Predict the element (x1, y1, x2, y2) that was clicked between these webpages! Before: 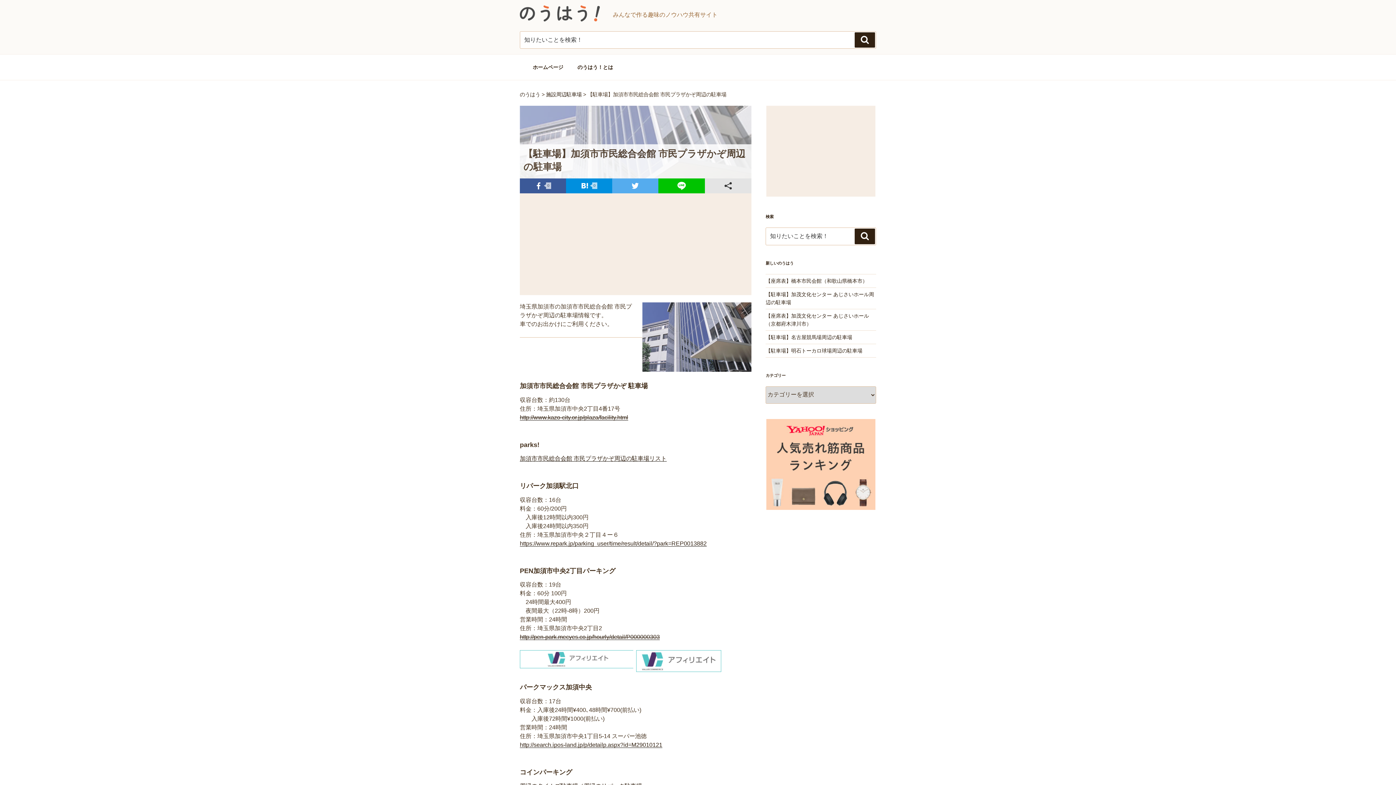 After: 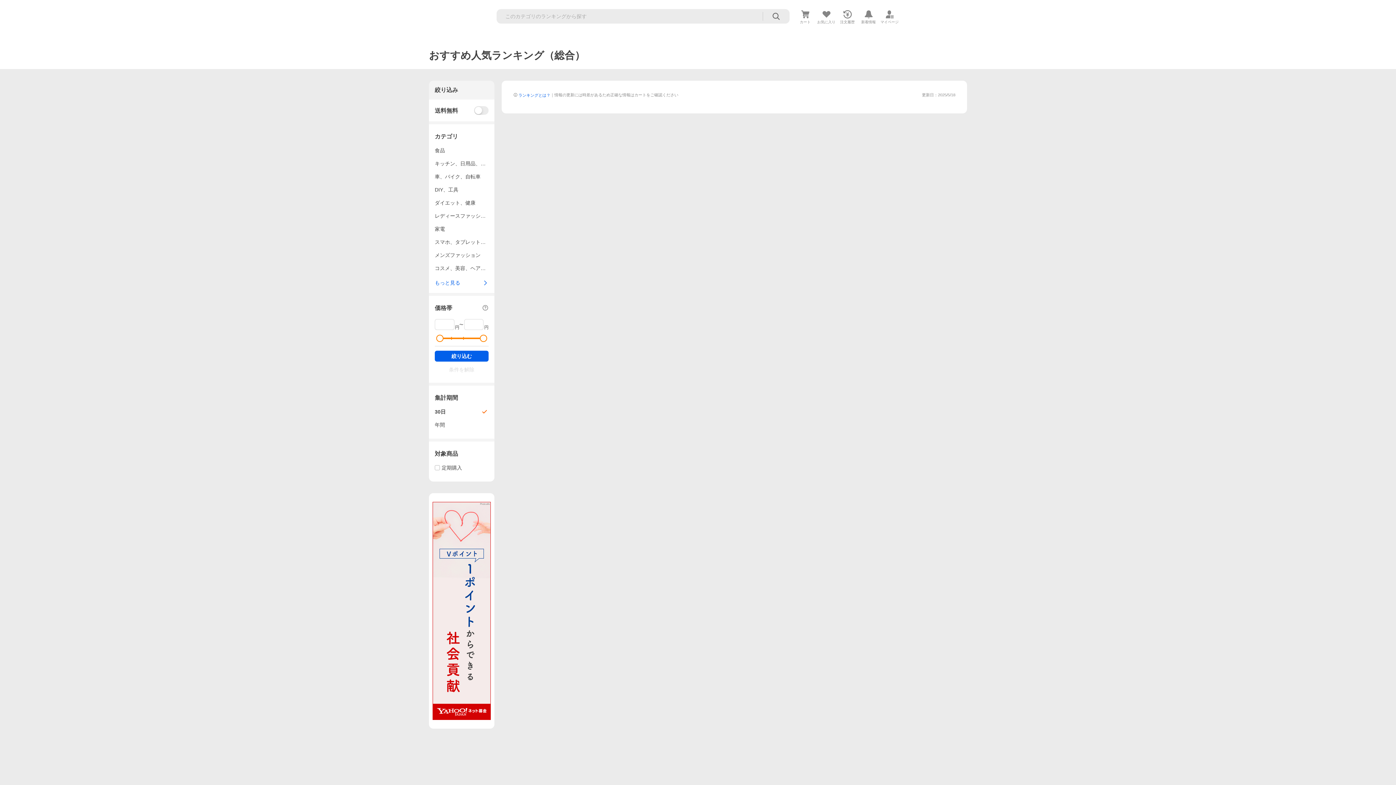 Action: bbox: (766, 505, 875, 511)